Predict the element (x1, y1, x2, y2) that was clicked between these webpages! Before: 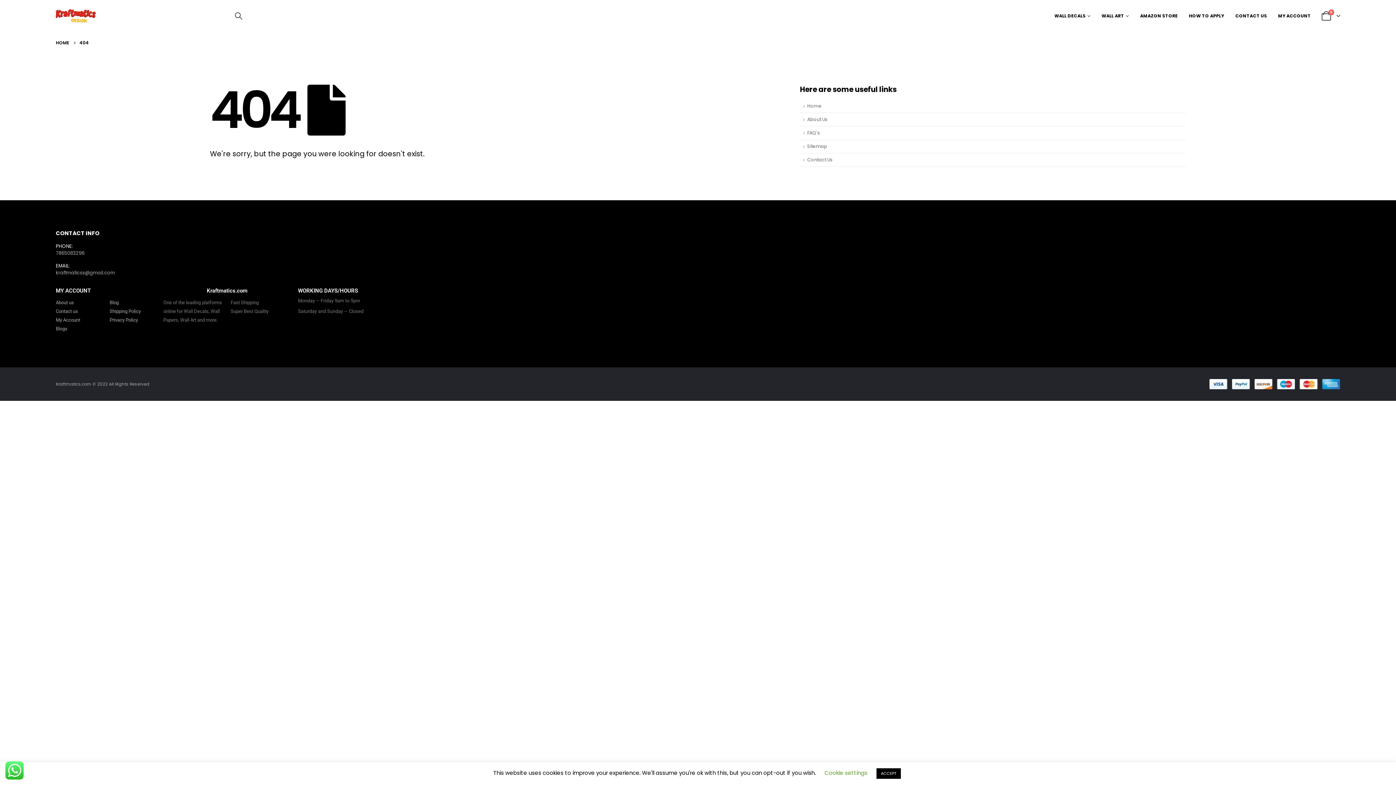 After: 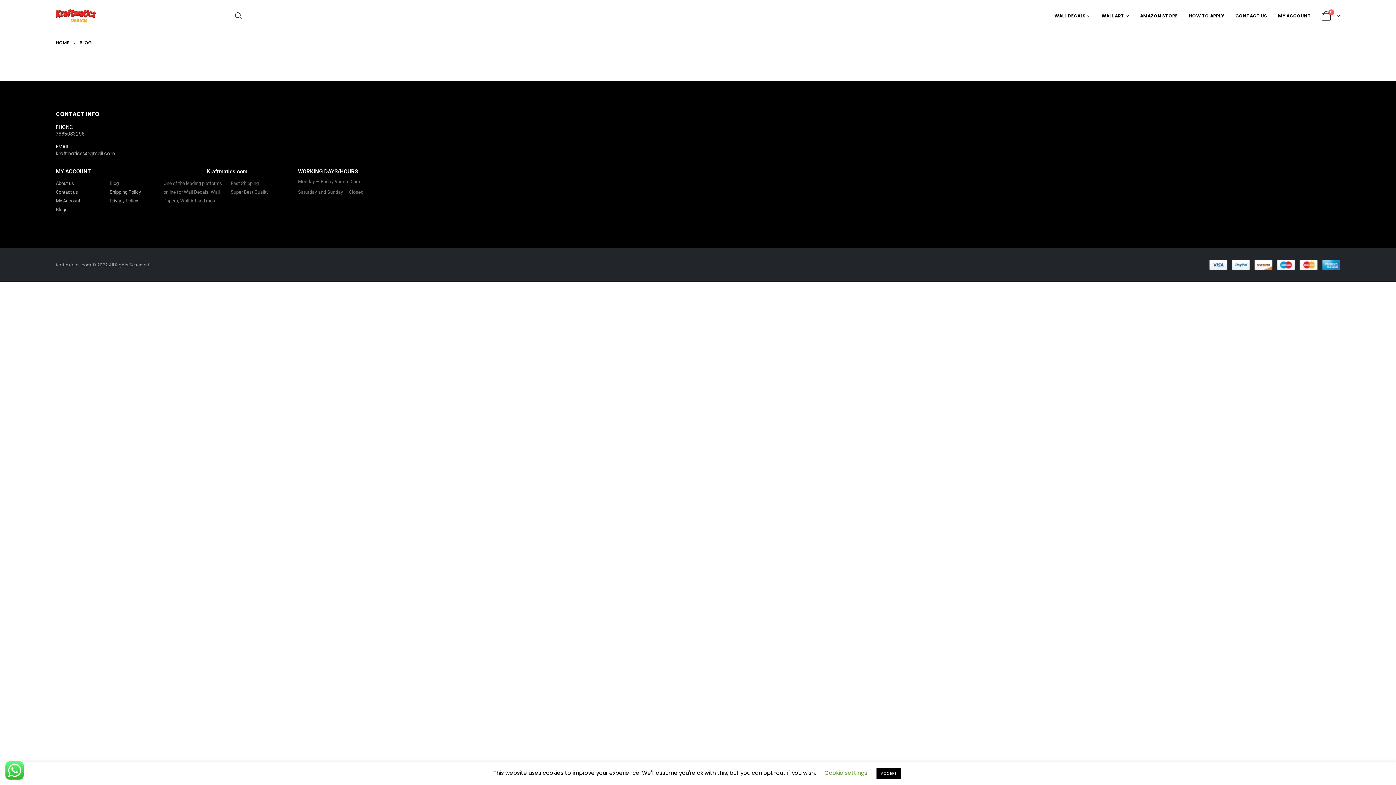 Action: bbox: (109, 300, 118, 305) label: Blog